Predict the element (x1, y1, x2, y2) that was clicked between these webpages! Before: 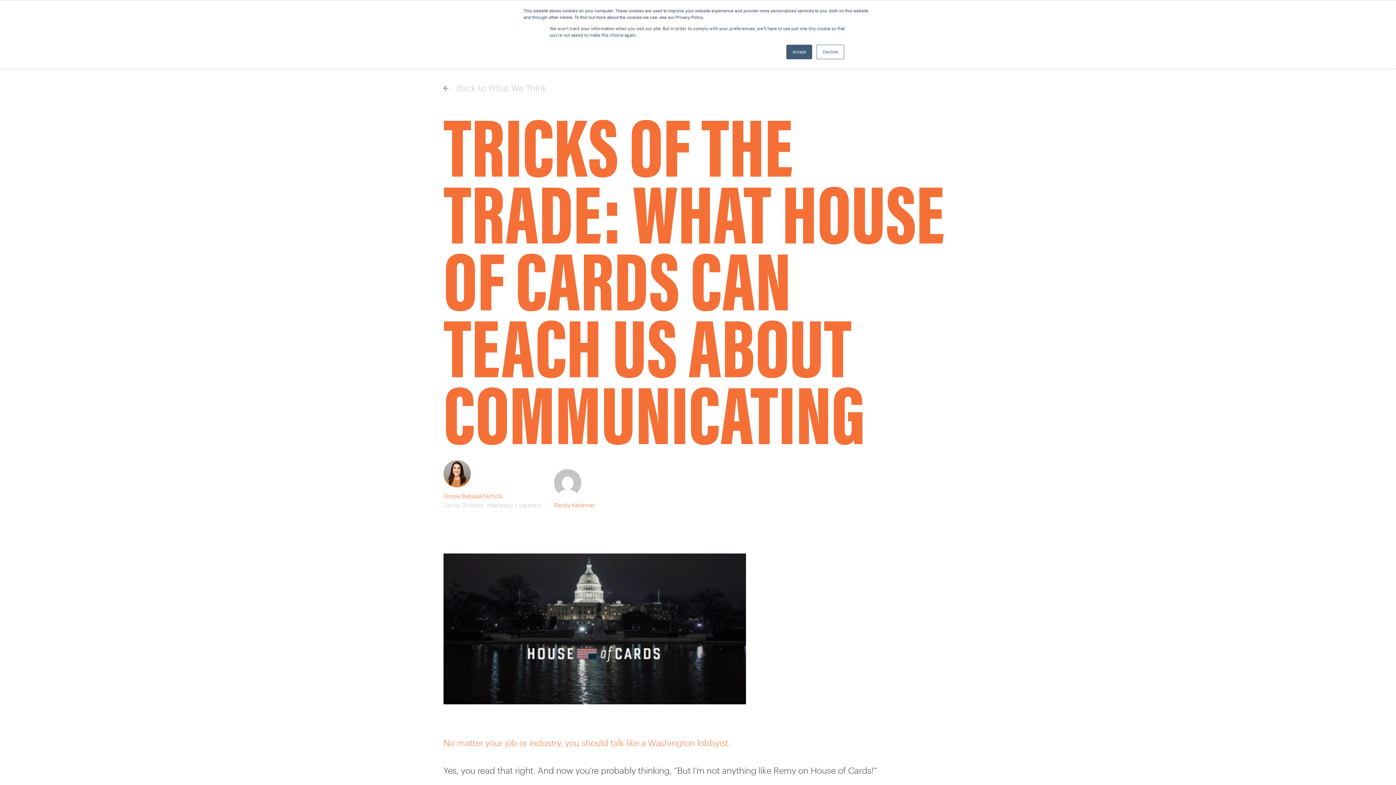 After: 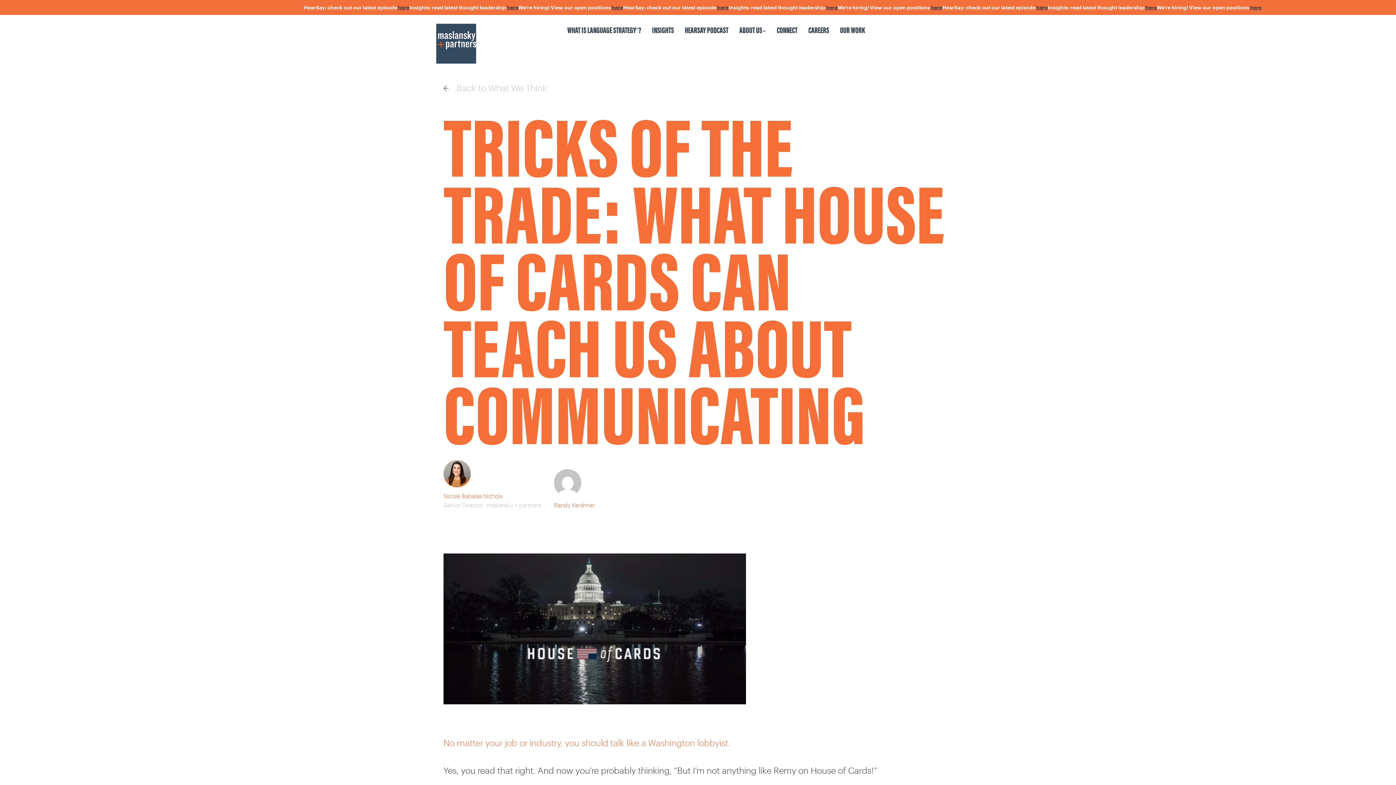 Action: bbox: (816, 44, 844, 59) label: Decline